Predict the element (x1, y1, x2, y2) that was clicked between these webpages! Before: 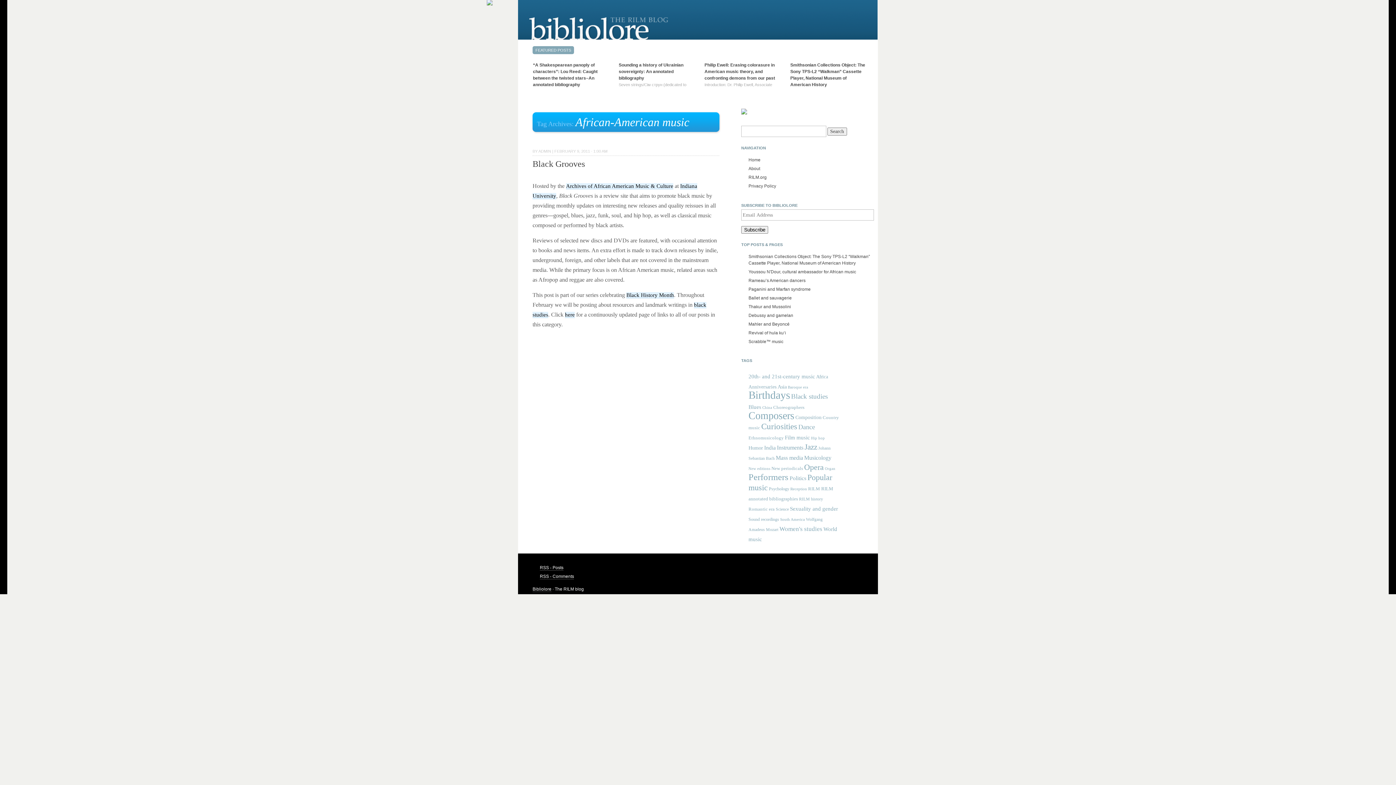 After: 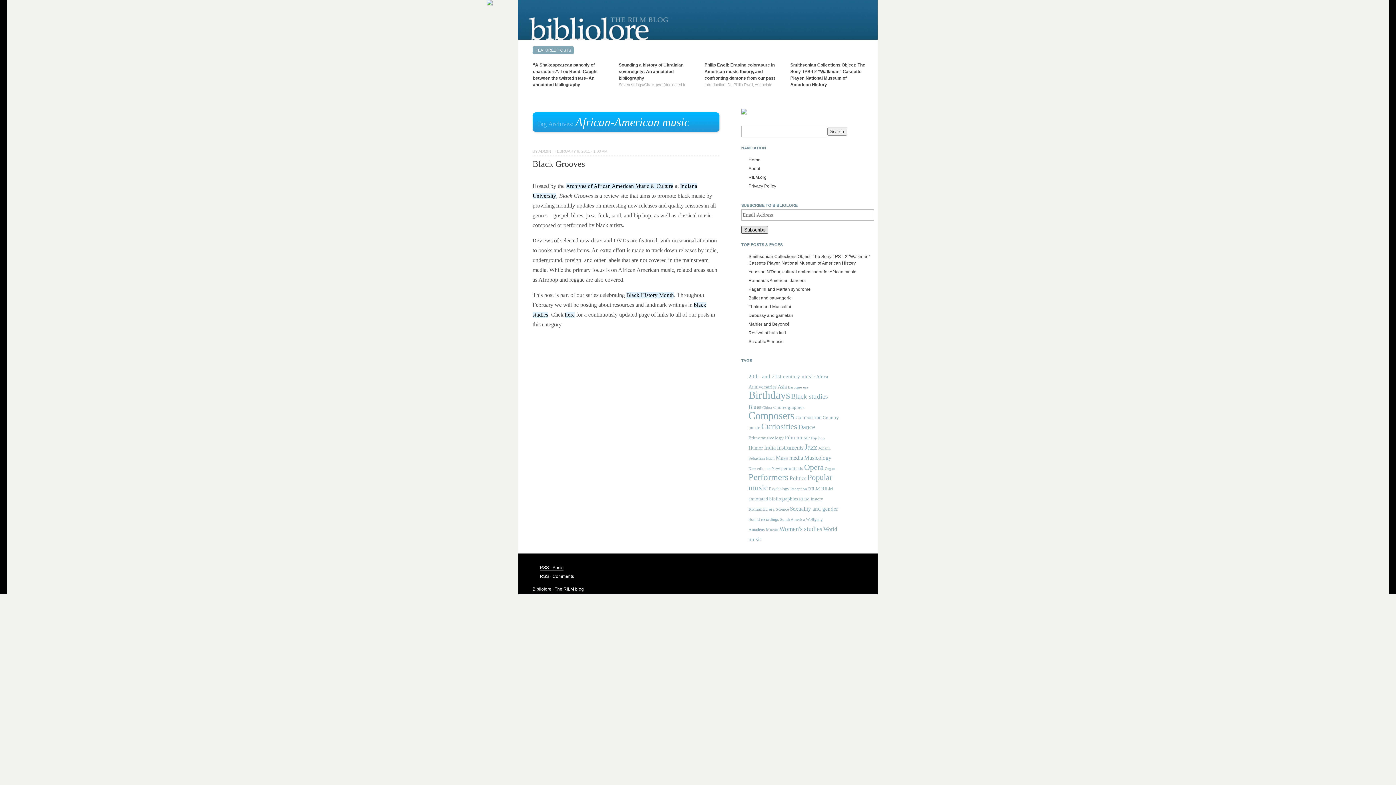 Action: label: Subscribe bbox: (741, 226, 768, 233)